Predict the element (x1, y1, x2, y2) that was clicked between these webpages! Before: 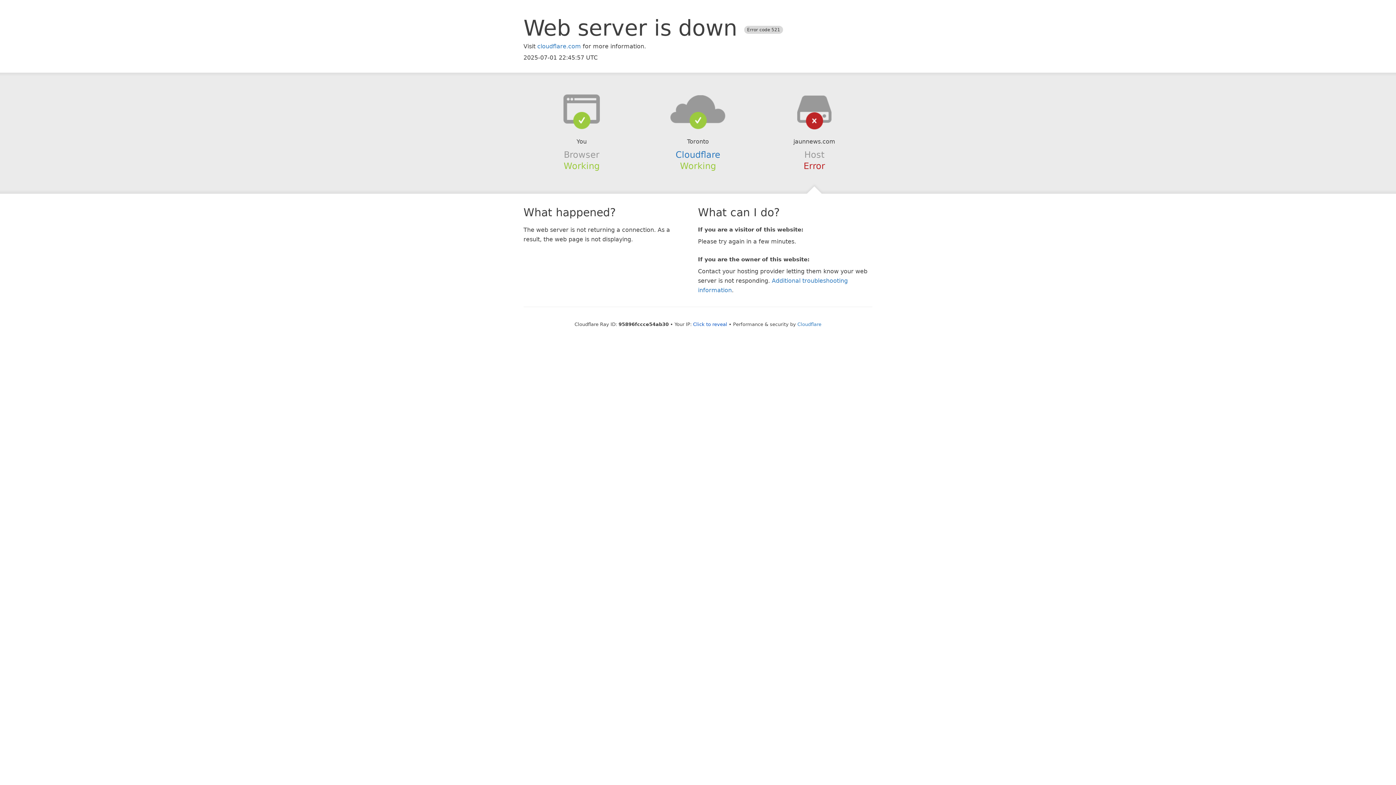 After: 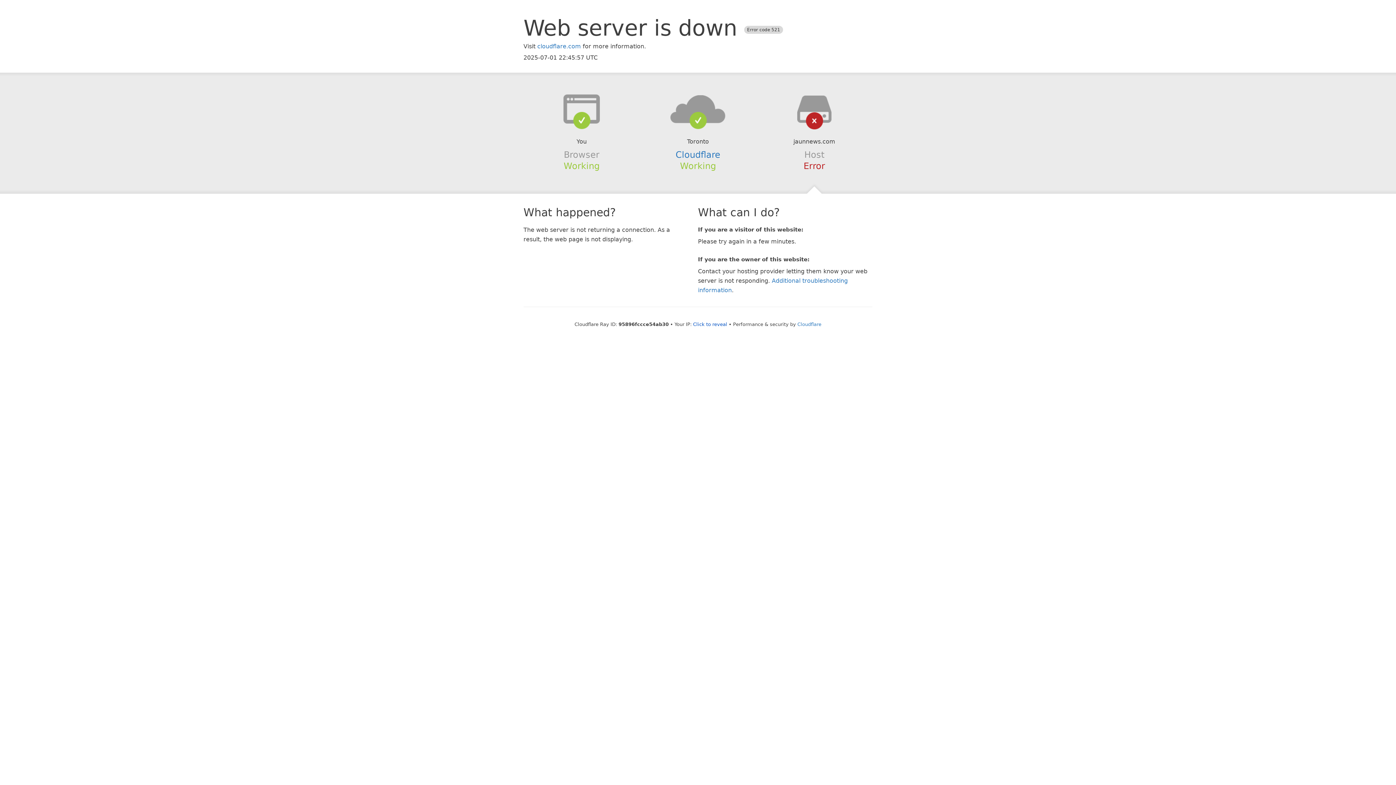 Action: bbox: (639, 94, 756, 123)